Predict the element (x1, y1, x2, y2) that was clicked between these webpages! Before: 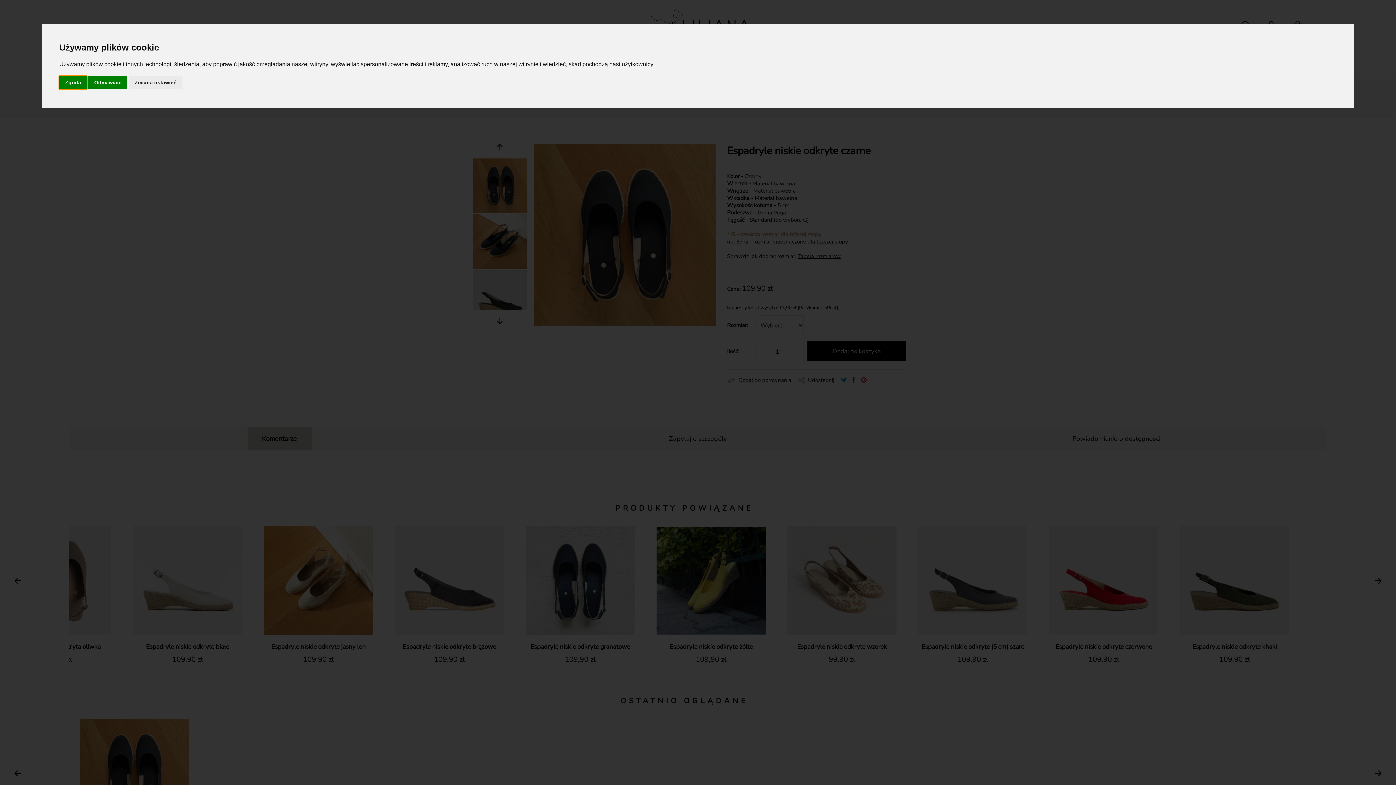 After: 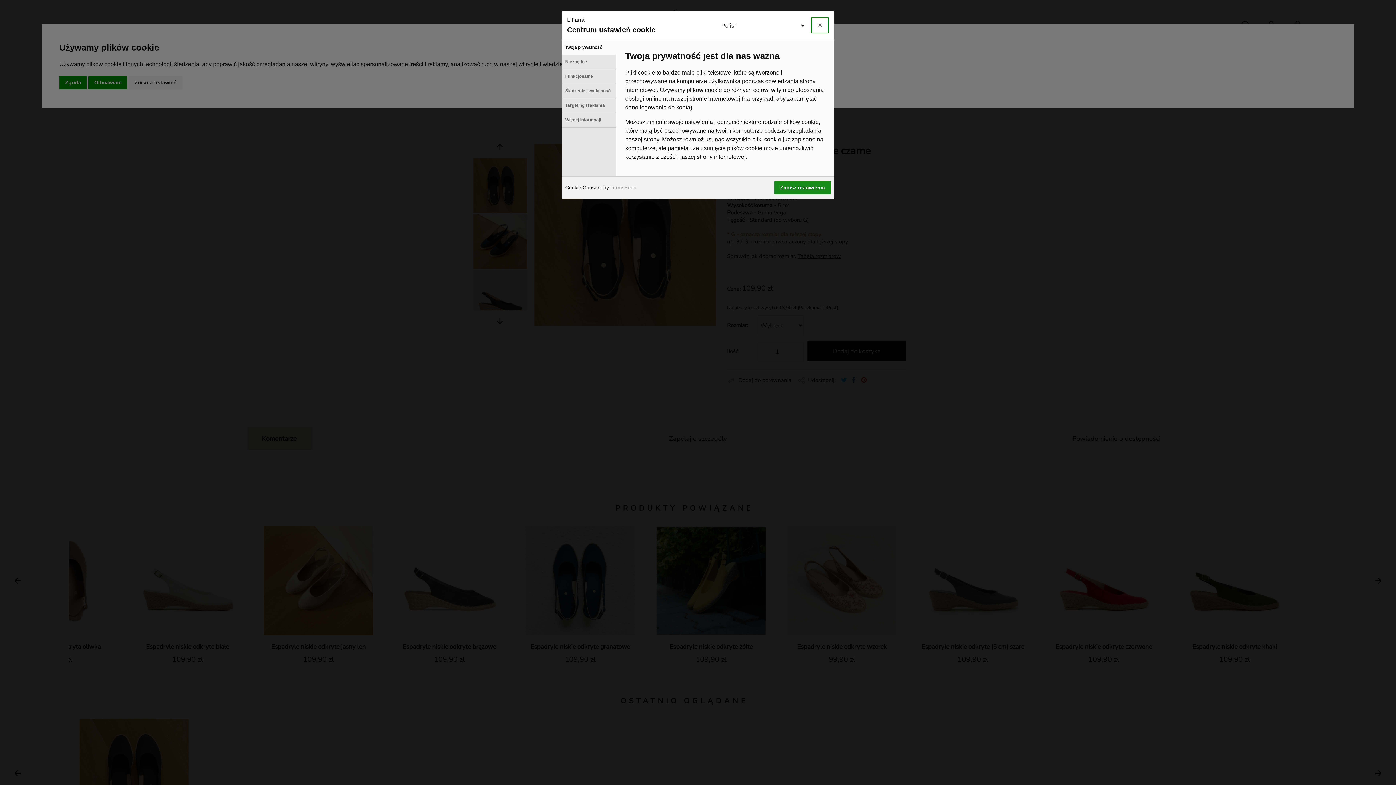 Action: label: Zmiana ustawień bbox: (128, 75, 182, 89)